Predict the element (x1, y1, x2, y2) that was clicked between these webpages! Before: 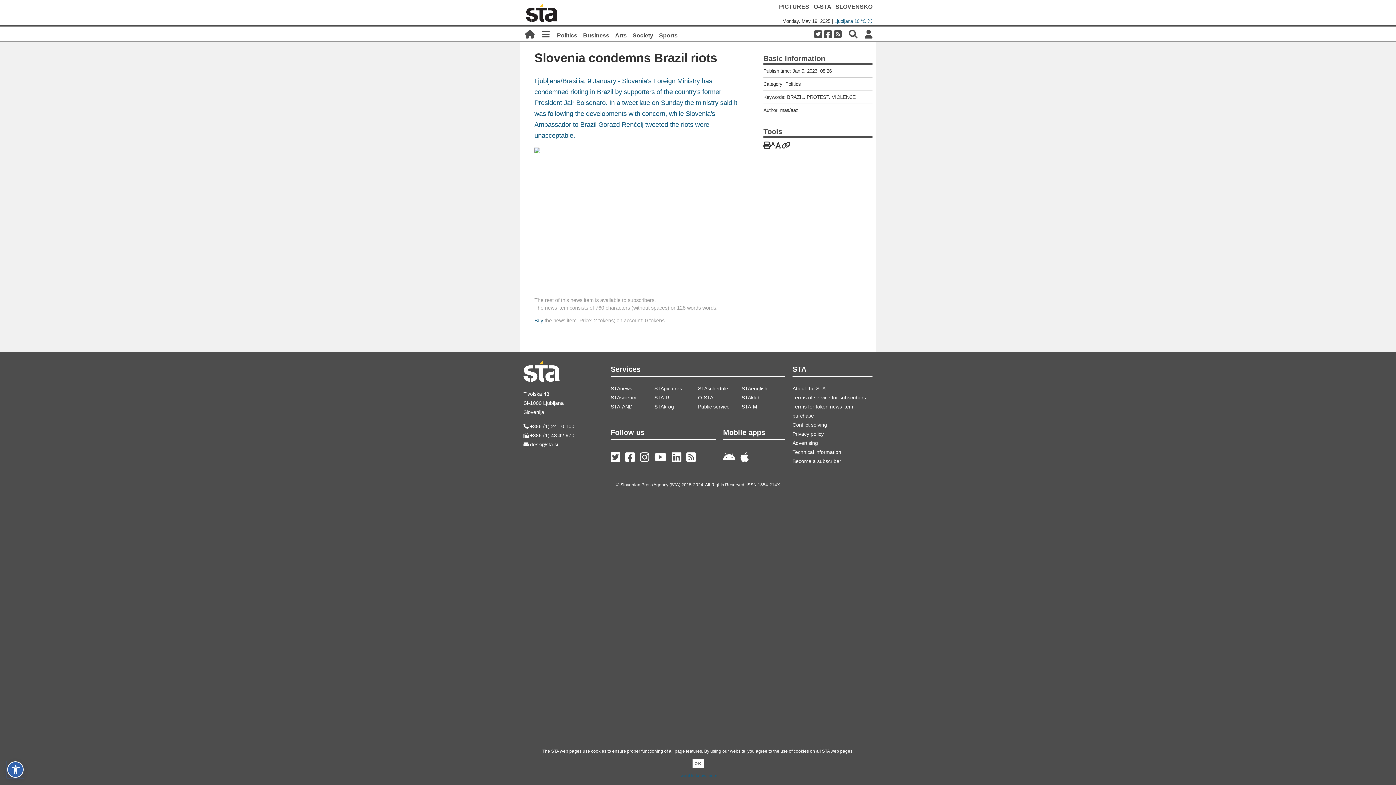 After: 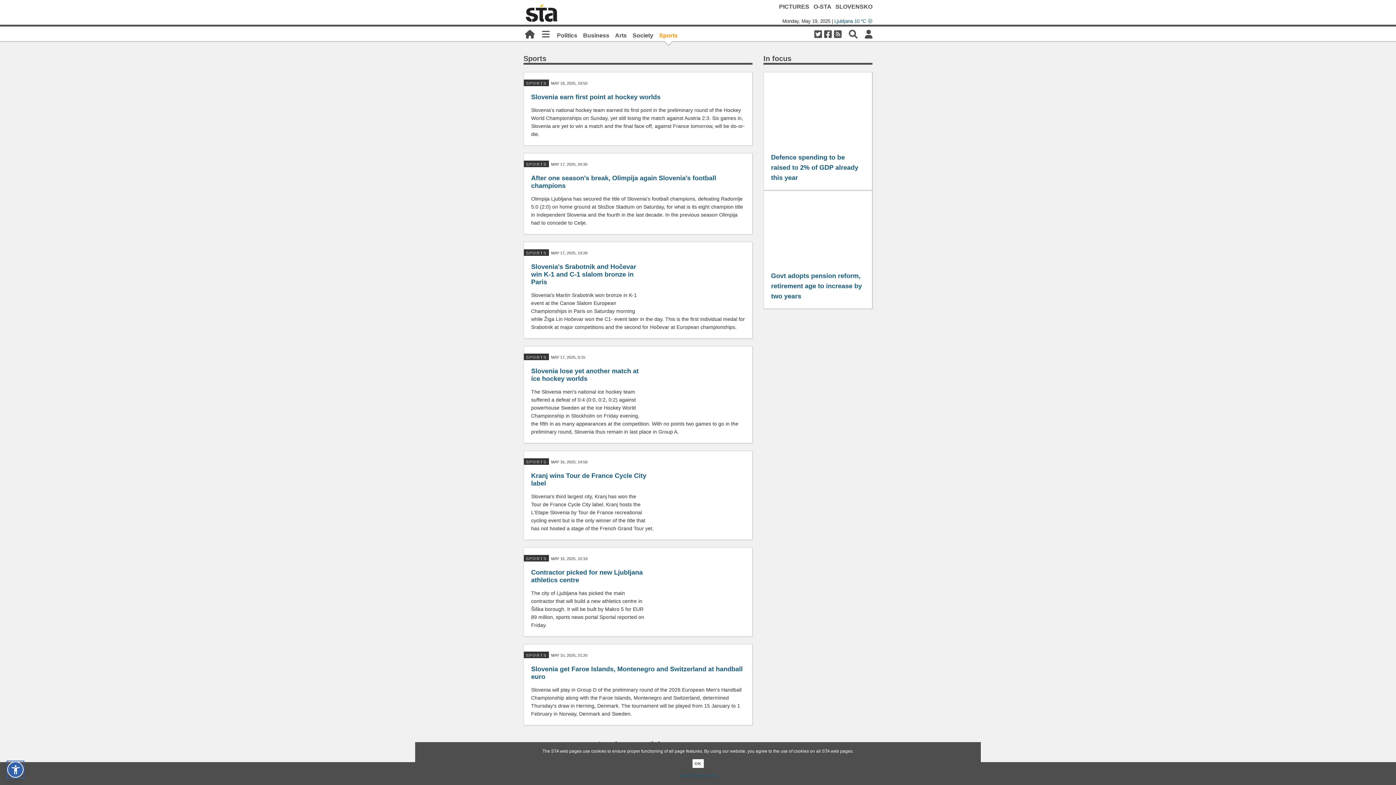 Action: bbox: (659, 32, 677, 38) label: Sports